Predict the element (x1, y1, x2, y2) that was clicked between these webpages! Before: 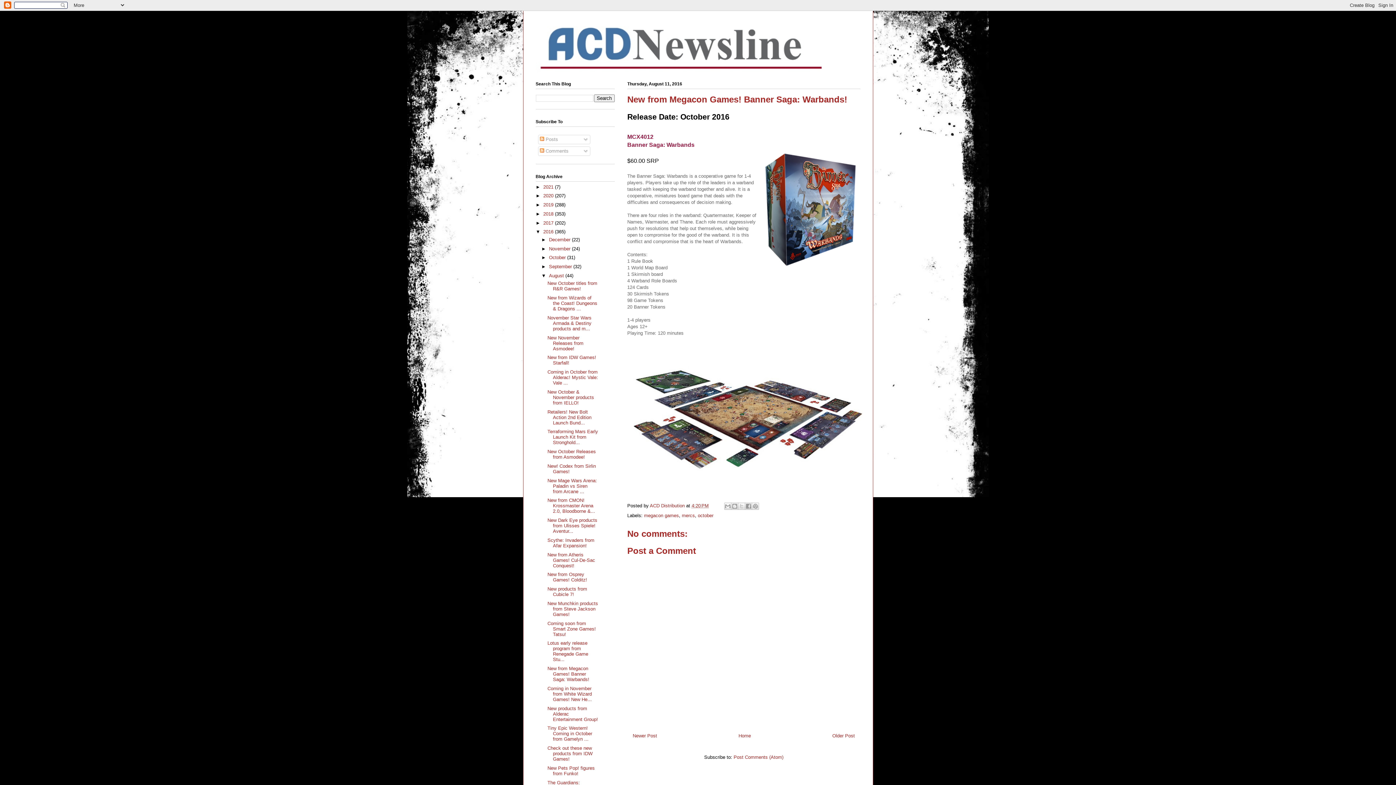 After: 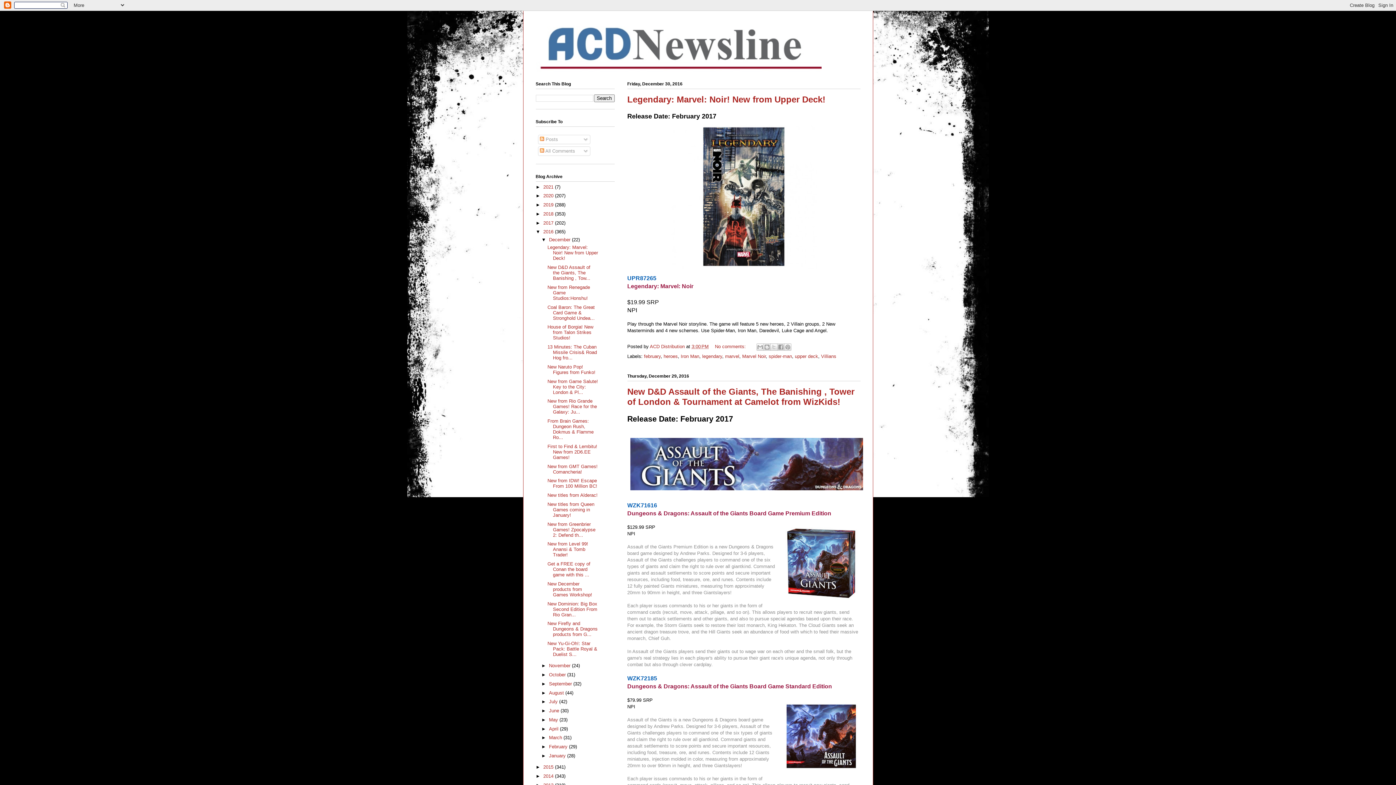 Action: label: 2016  bbox: (543, 229, 555, 234)